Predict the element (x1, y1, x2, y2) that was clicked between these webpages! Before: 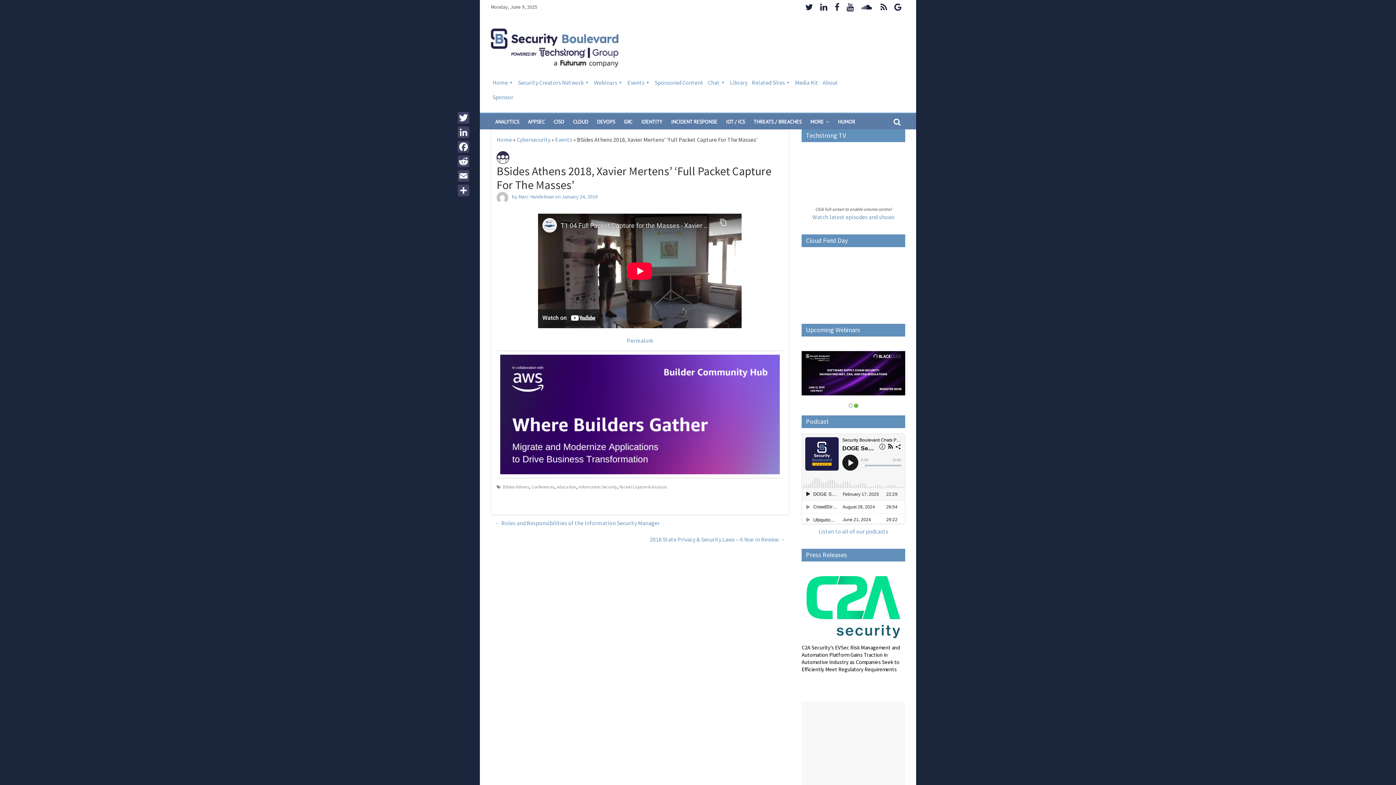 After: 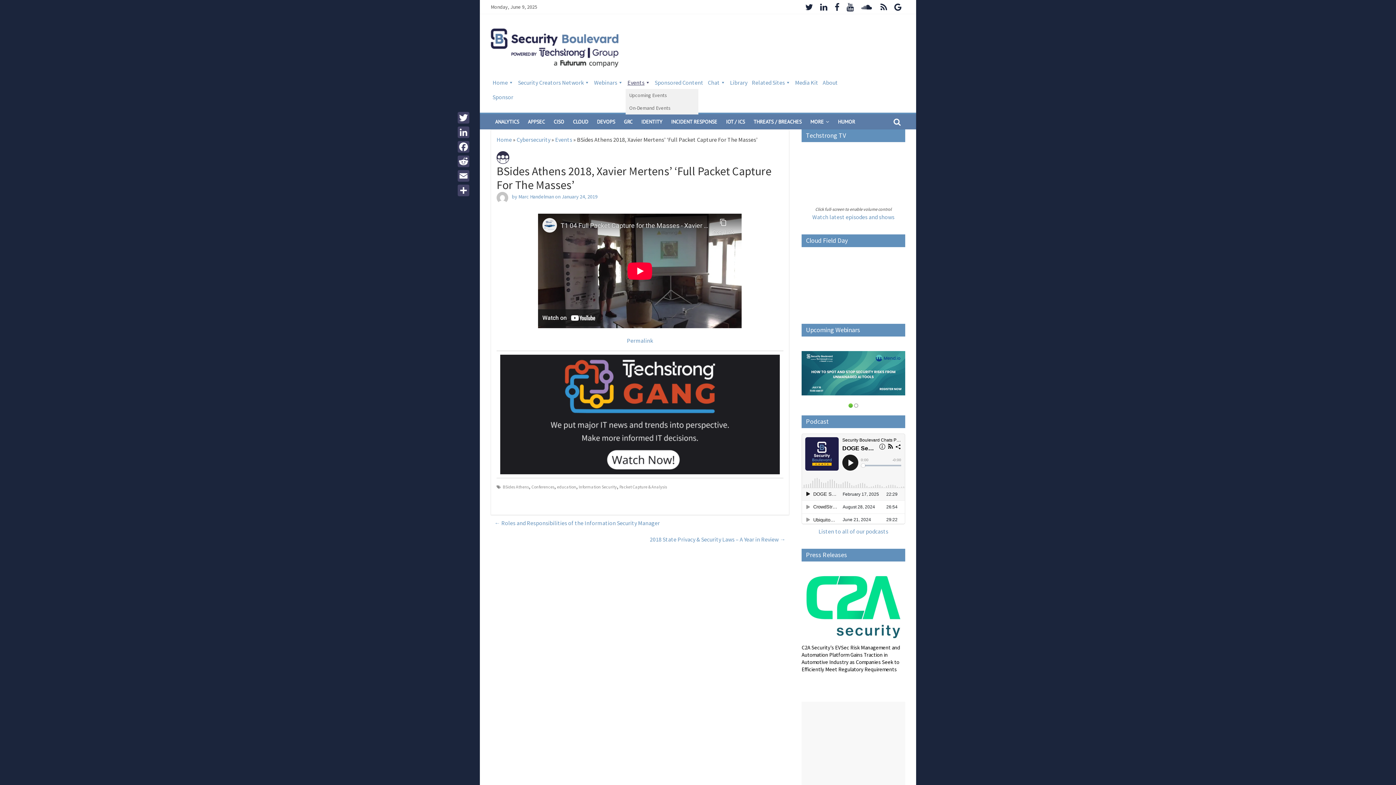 Action: label: Events bbox: (625, 74, 652, 89)